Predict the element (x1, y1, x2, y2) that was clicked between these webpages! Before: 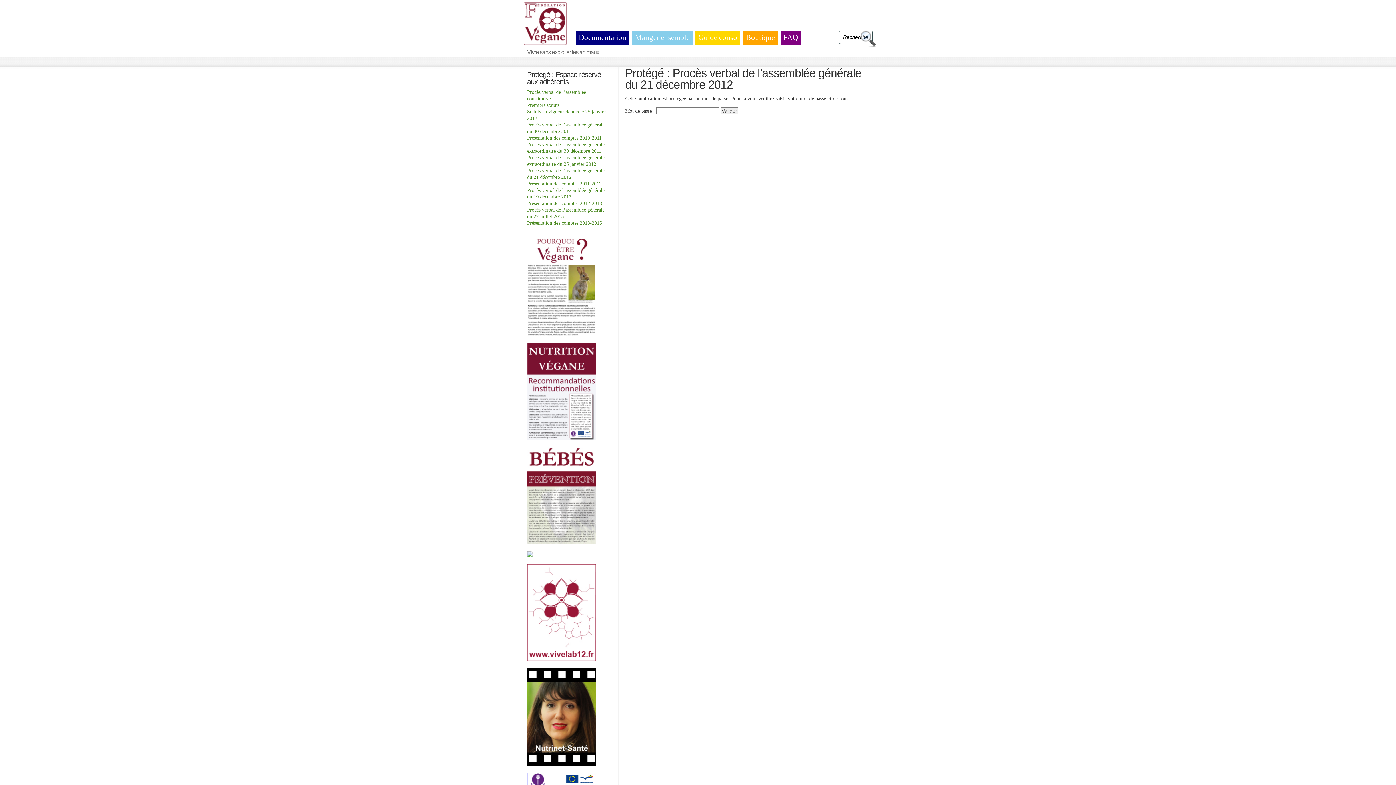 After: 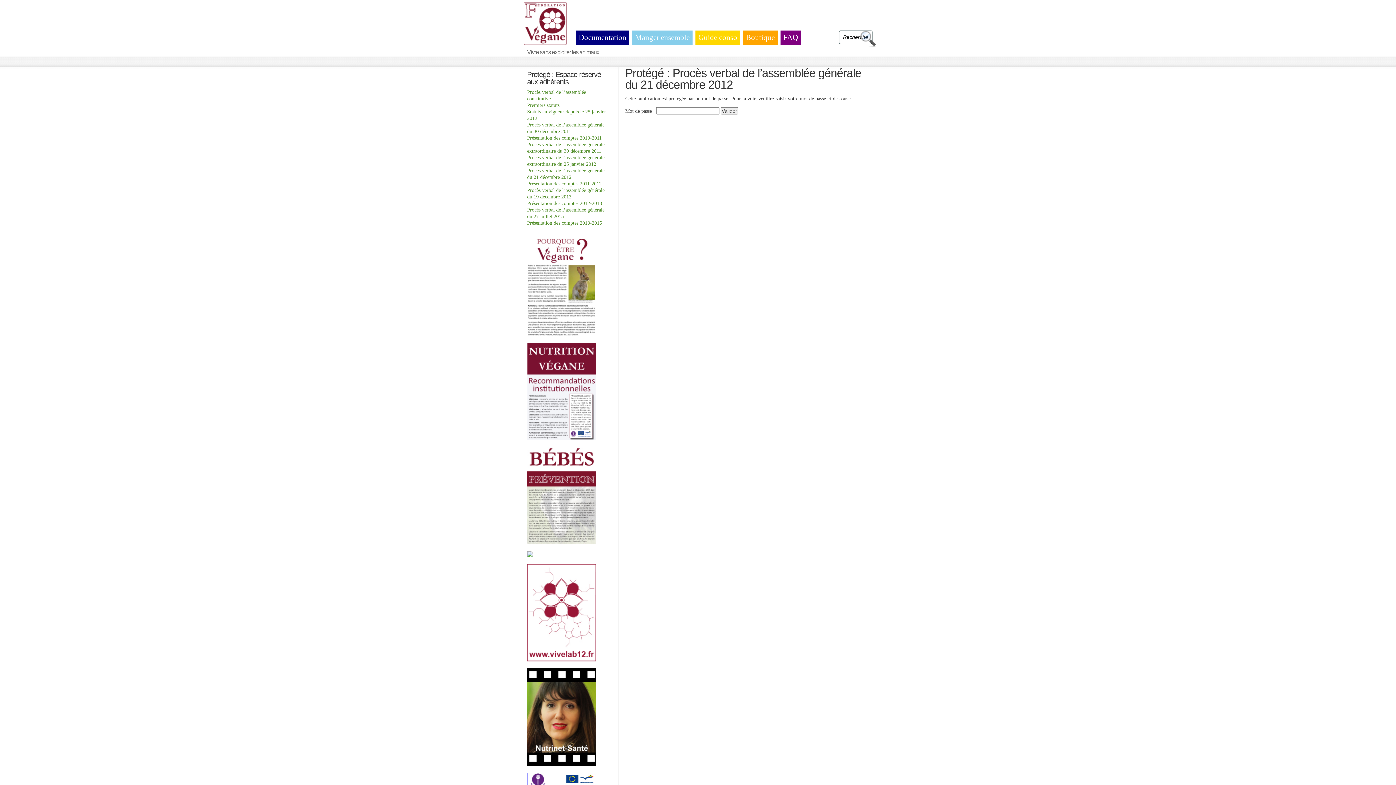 Action: bbox: (527, 436, 596, 441)